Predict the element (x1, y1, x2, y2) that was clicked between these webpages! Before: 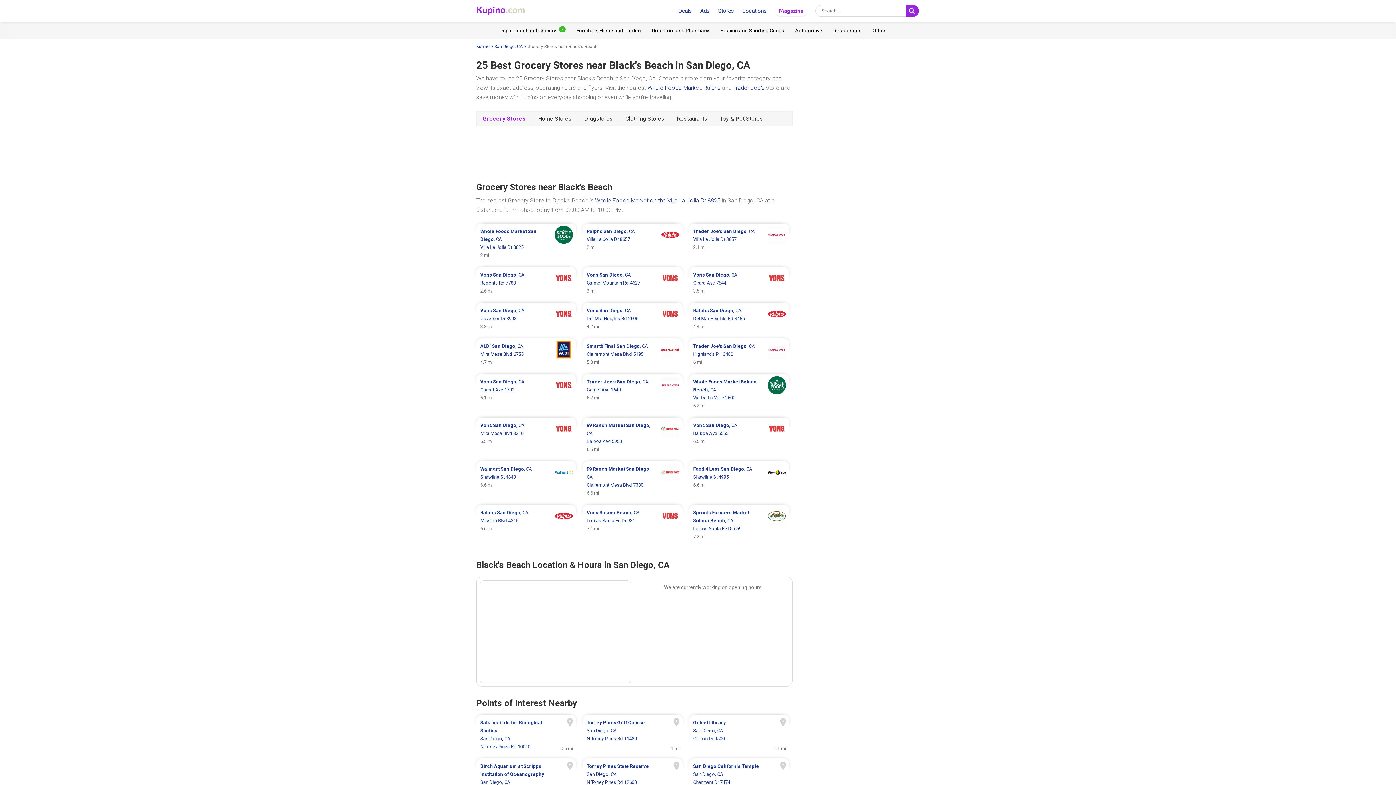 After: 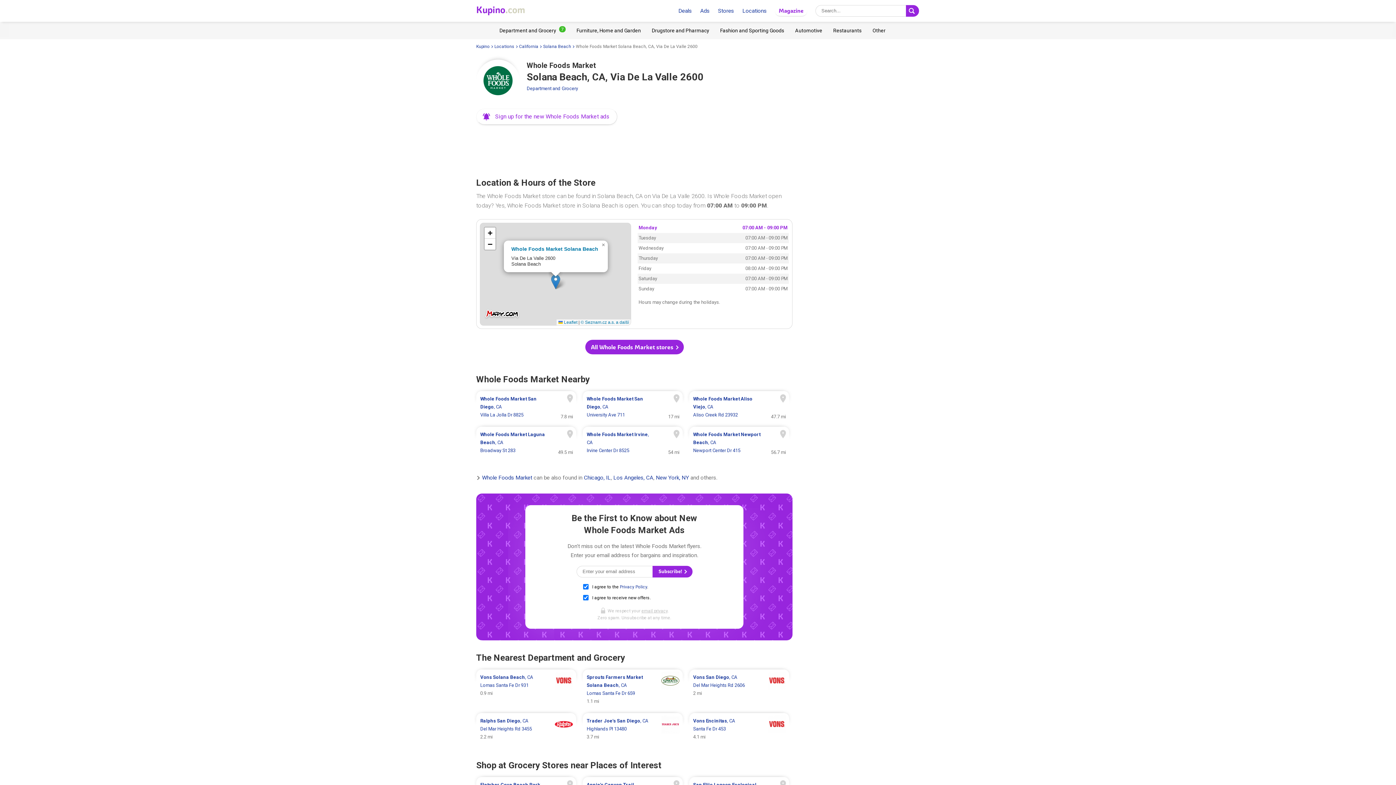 Action: bbox: (689, 374, 789, 413)